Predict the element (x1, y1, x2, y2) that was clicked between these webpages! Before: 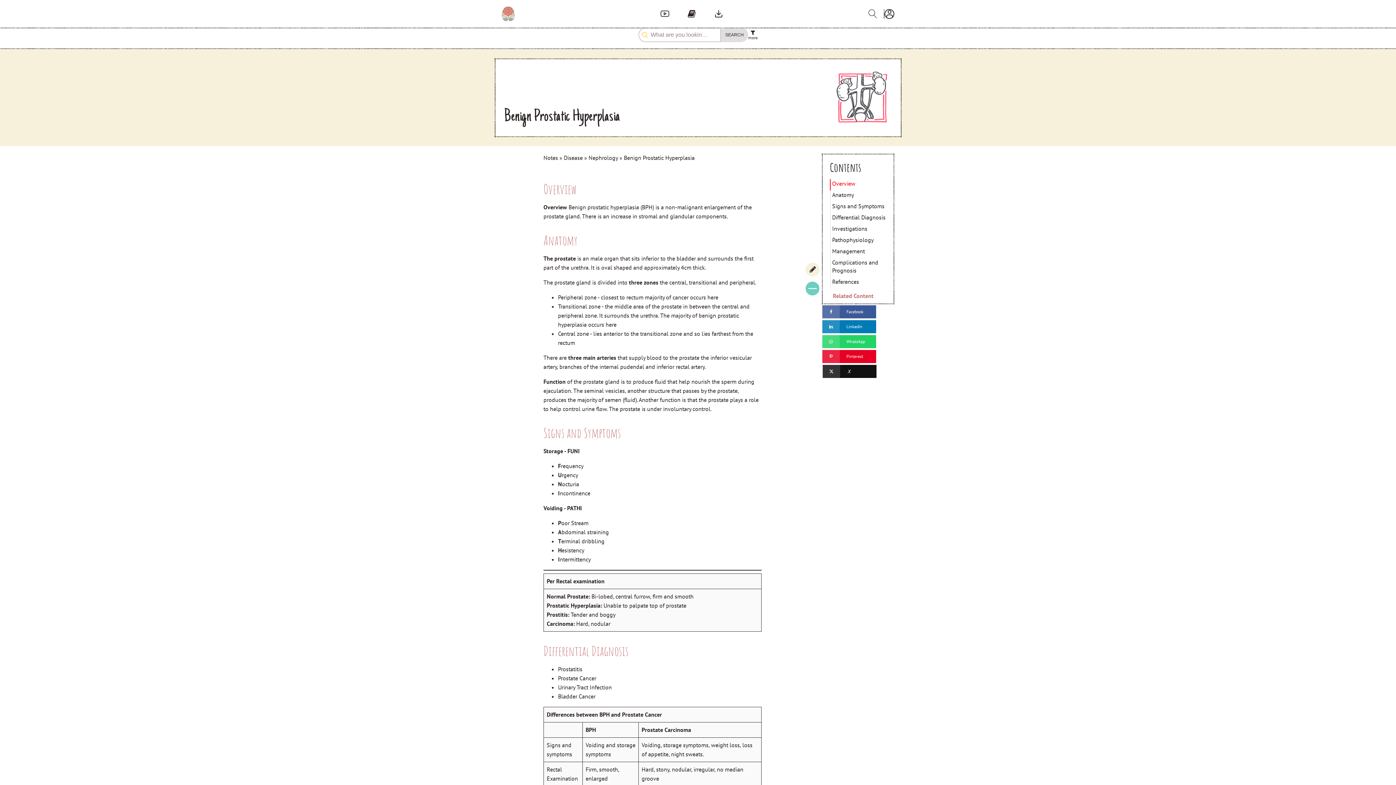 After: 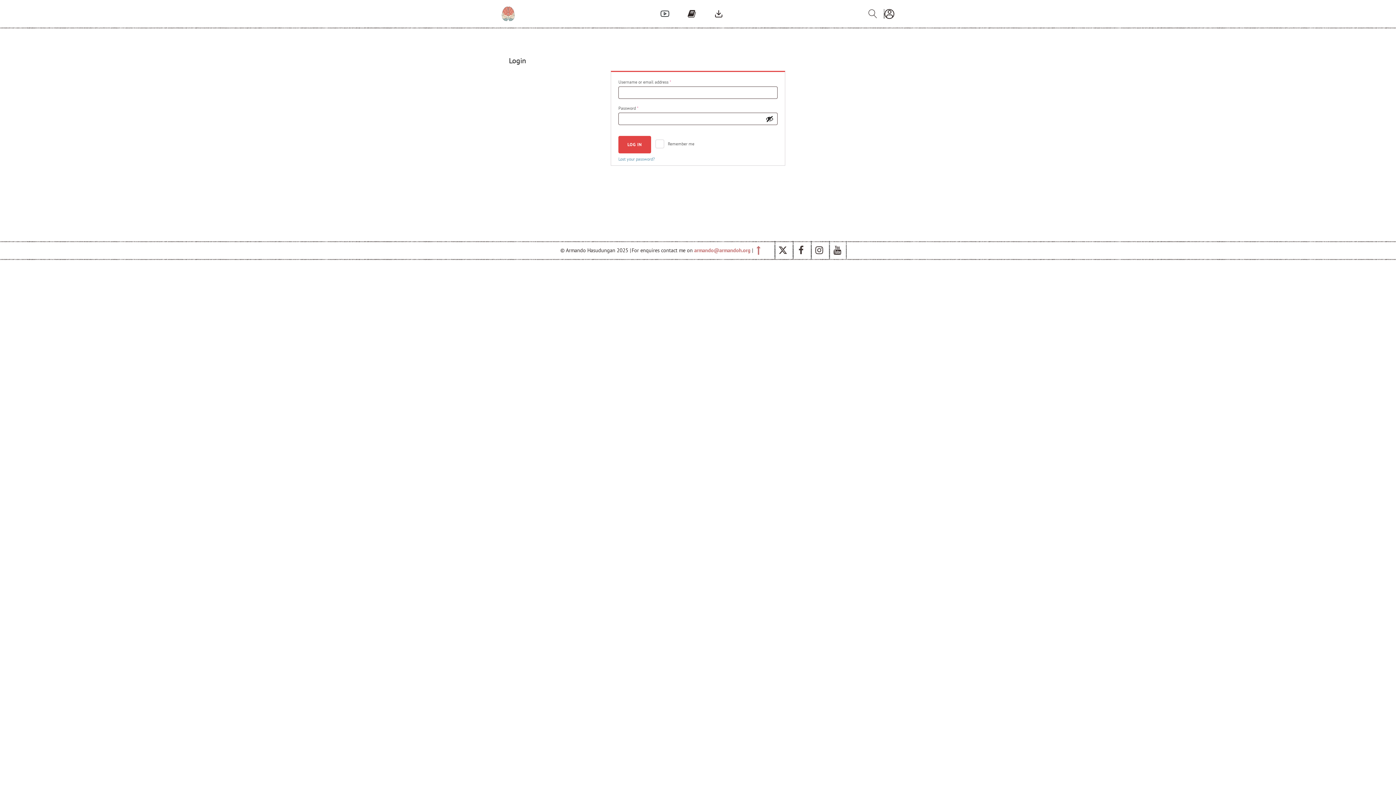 Action: bbox: (884, 8, 894, 18)